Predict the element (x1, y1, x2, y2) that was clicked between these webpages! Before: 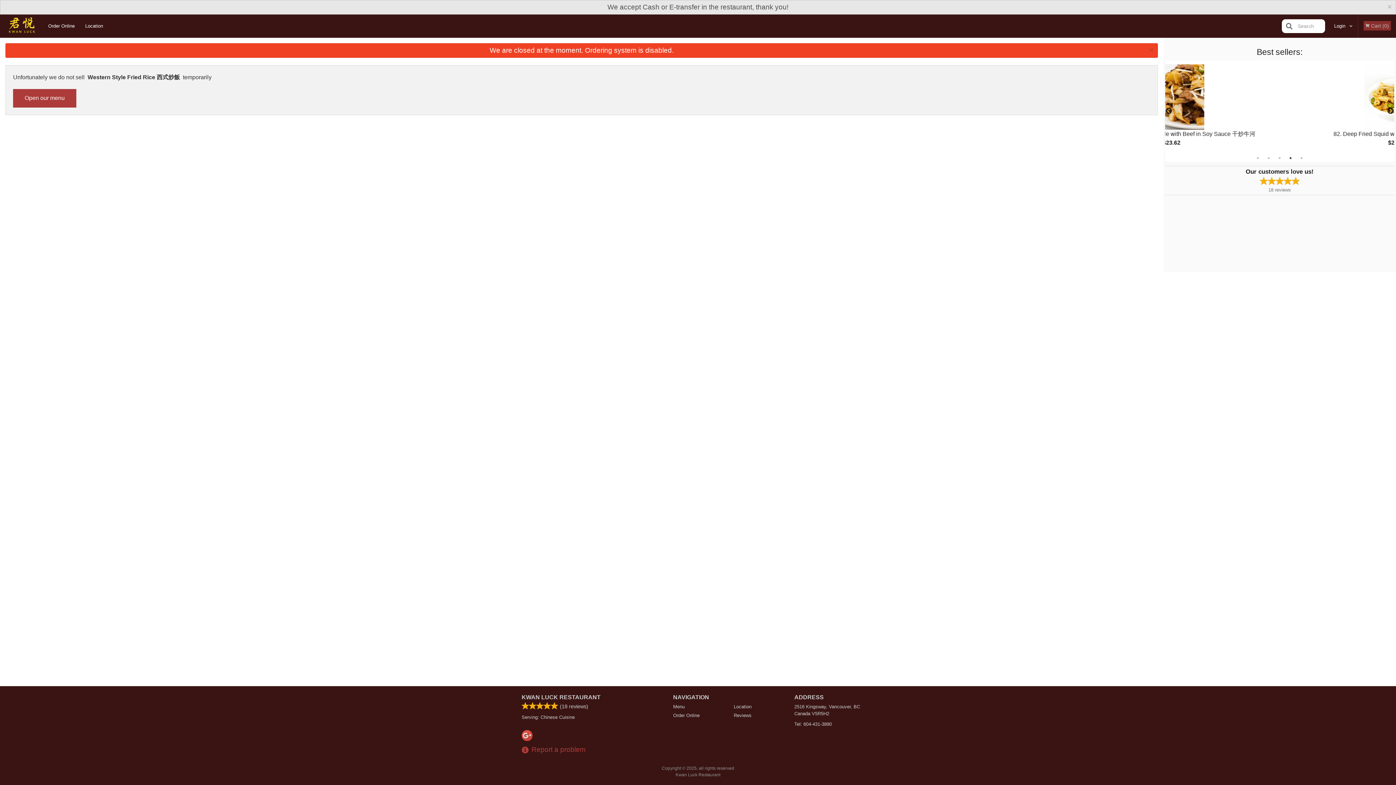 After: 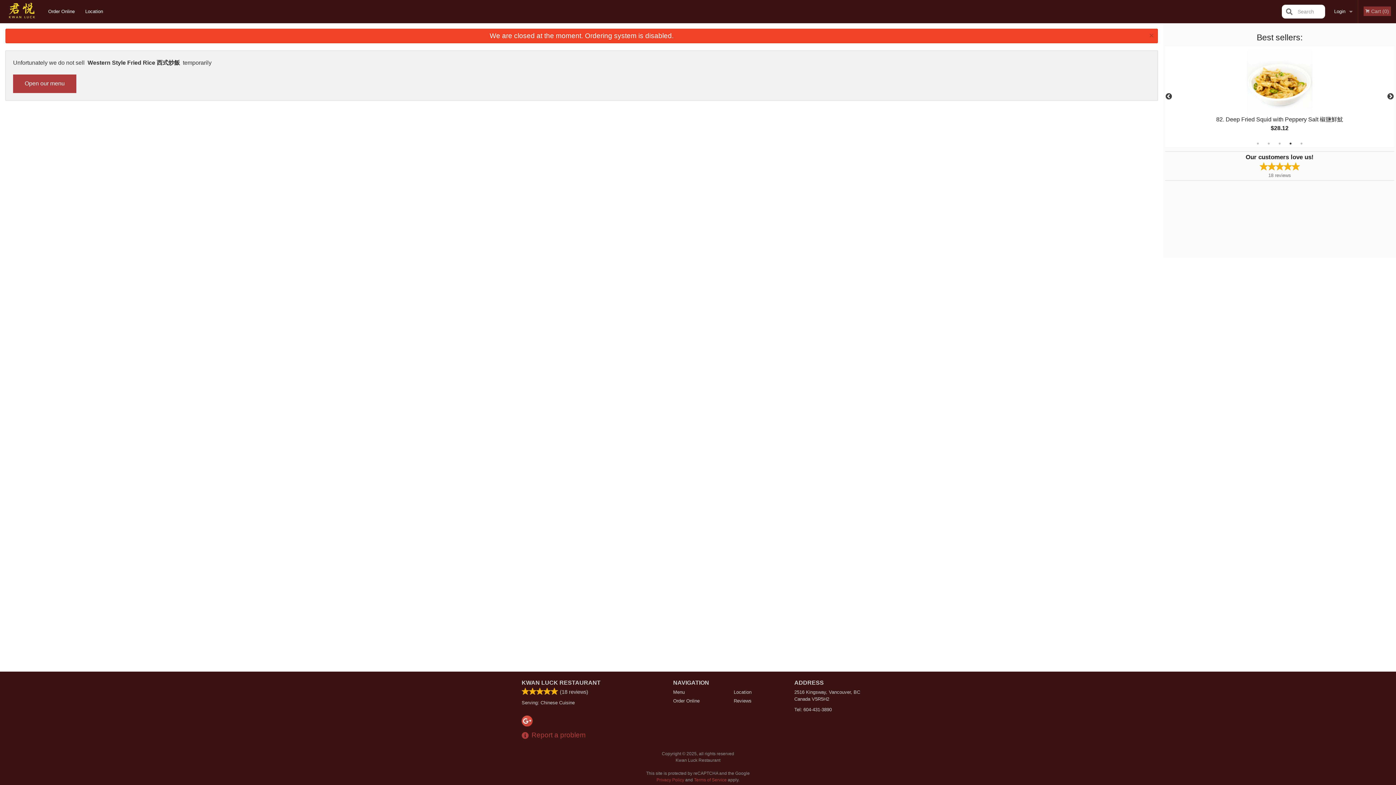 Action: label: × bbox: (1385, 3, 1394, 11)